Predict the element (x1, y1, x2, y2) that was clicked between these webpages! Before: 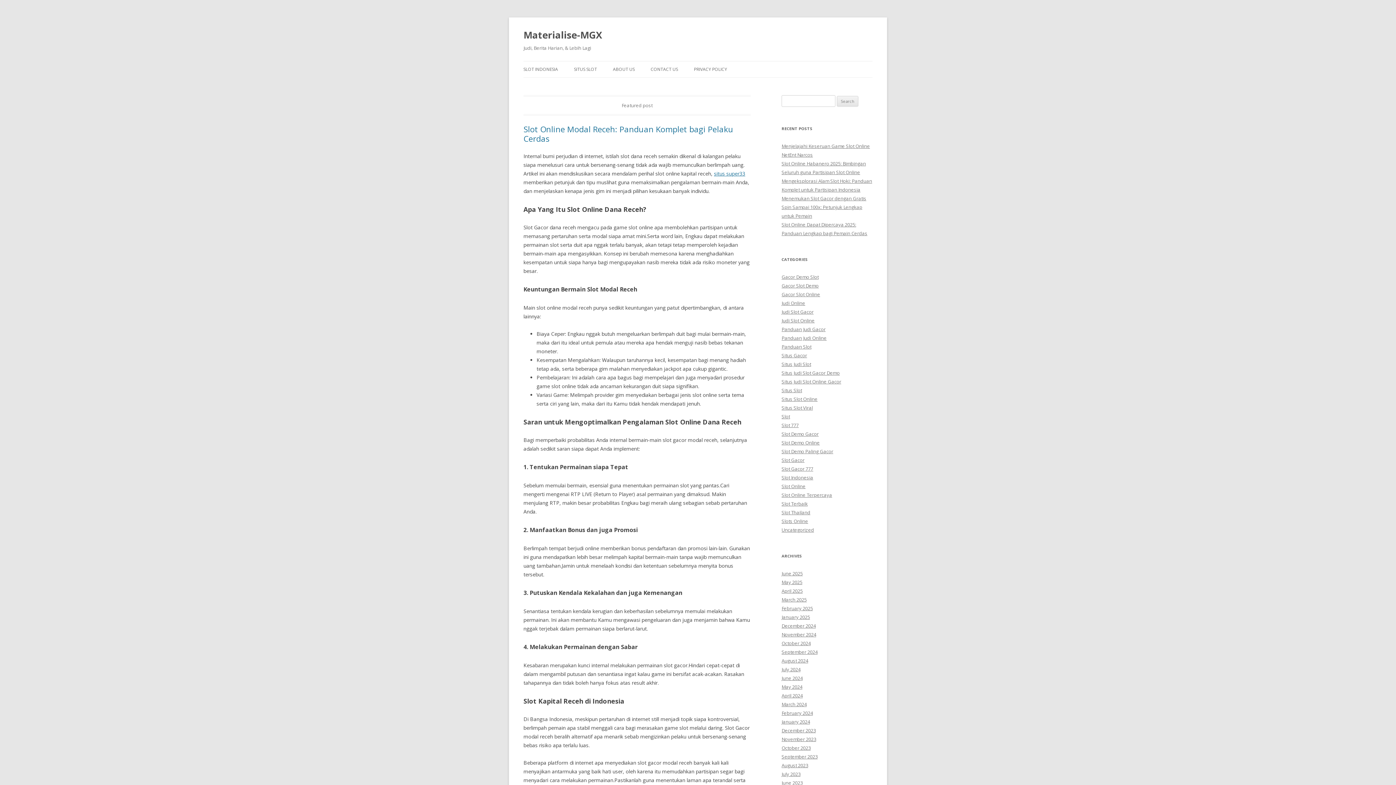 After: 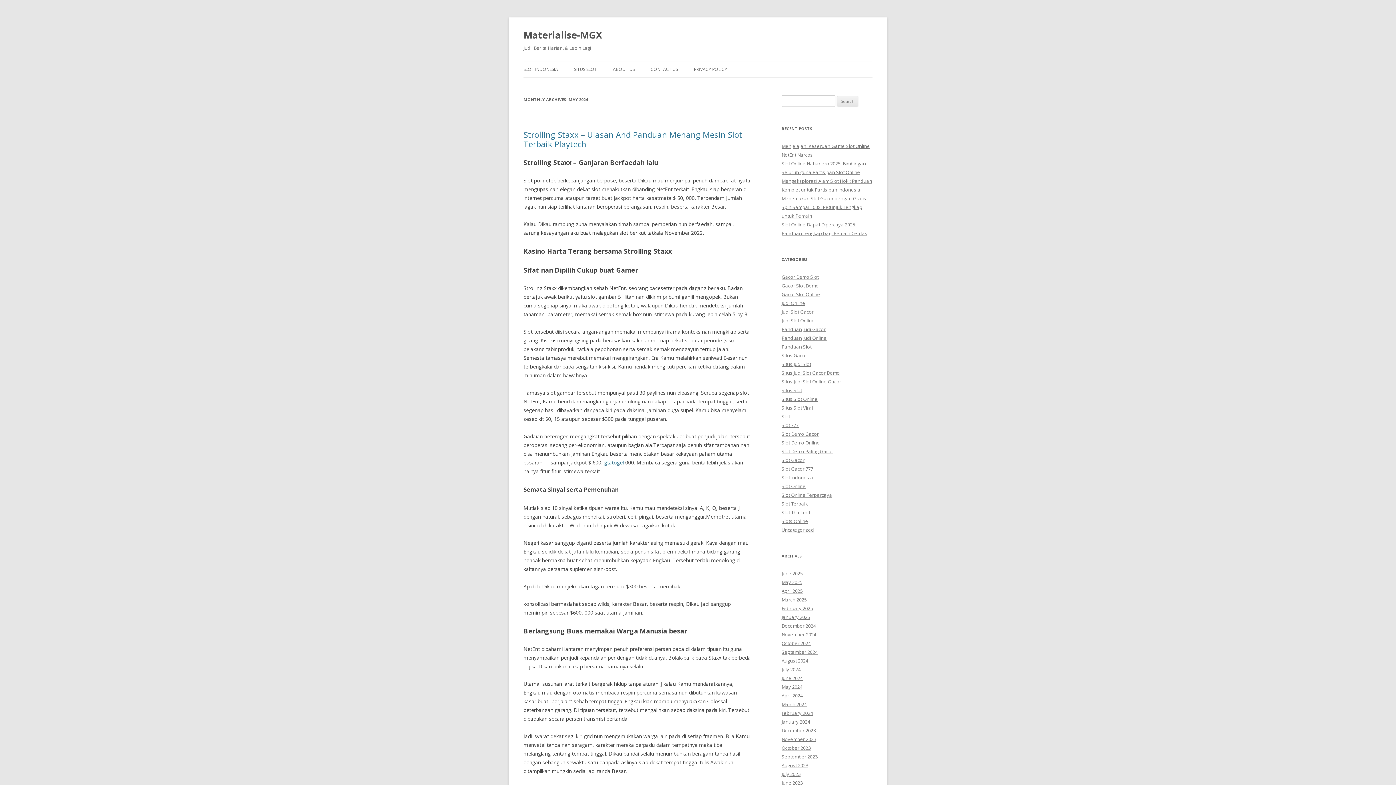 Action: label: May 2024 bbox: (781, 684, 802, 690)